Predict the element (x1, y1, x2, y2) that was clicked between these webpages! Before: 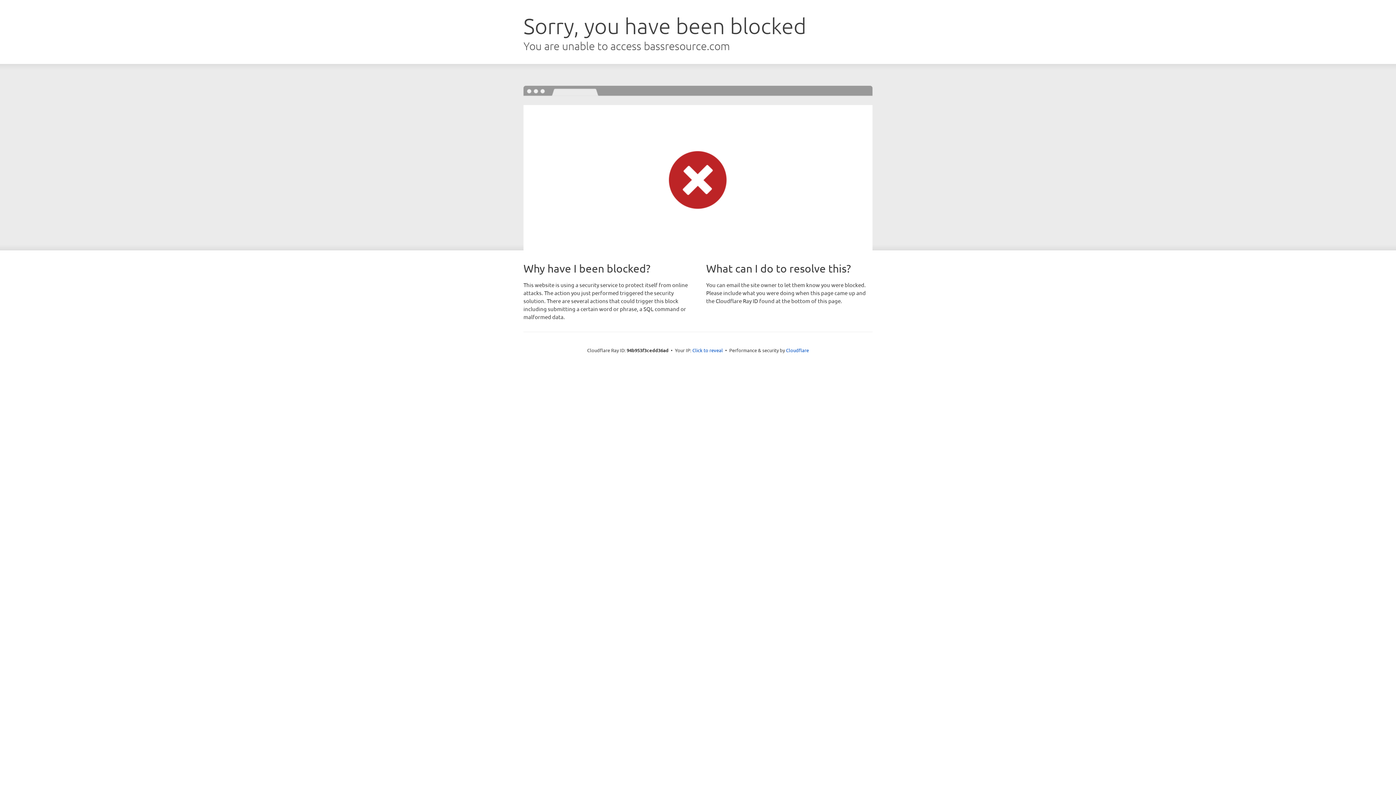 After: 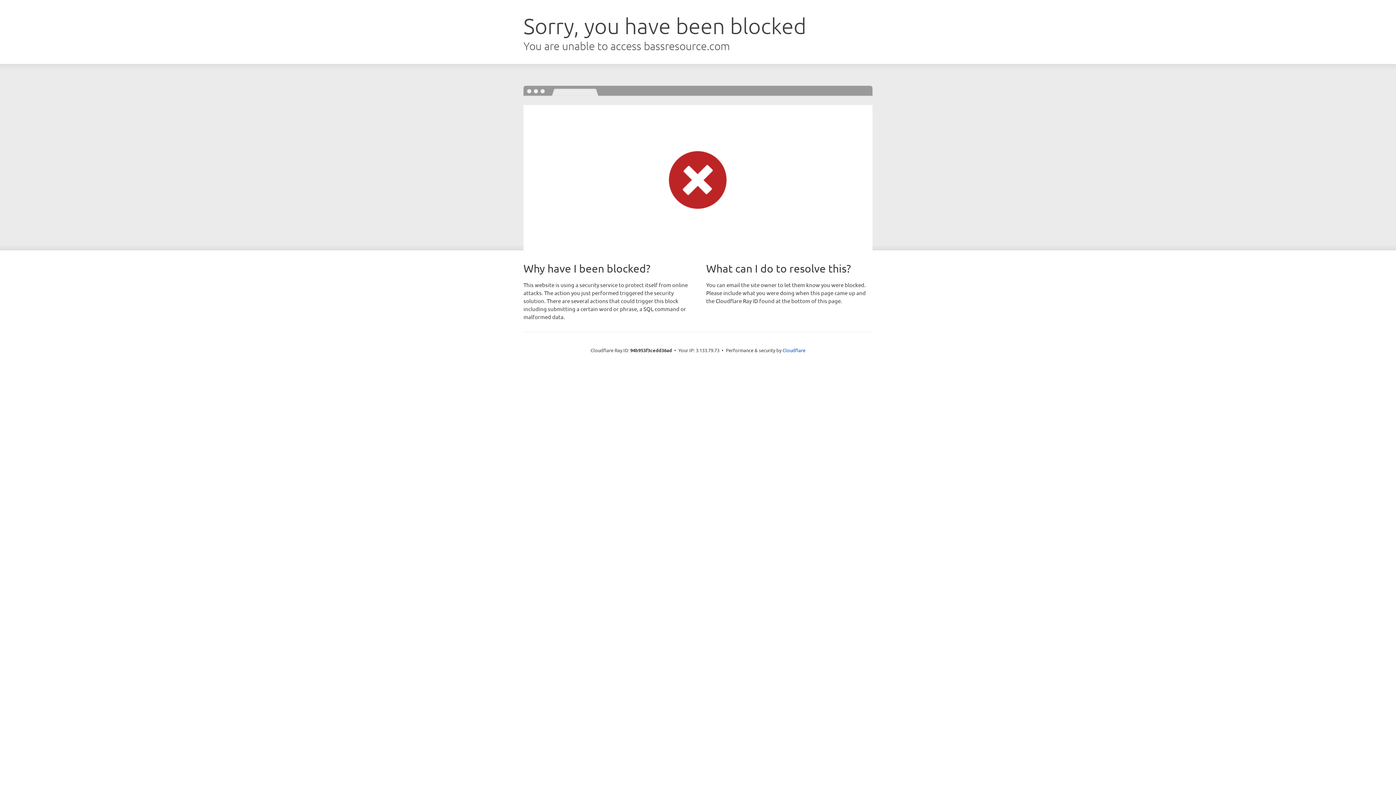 Action: bbox: (692, 346, 723, 353) label: Click to reveal